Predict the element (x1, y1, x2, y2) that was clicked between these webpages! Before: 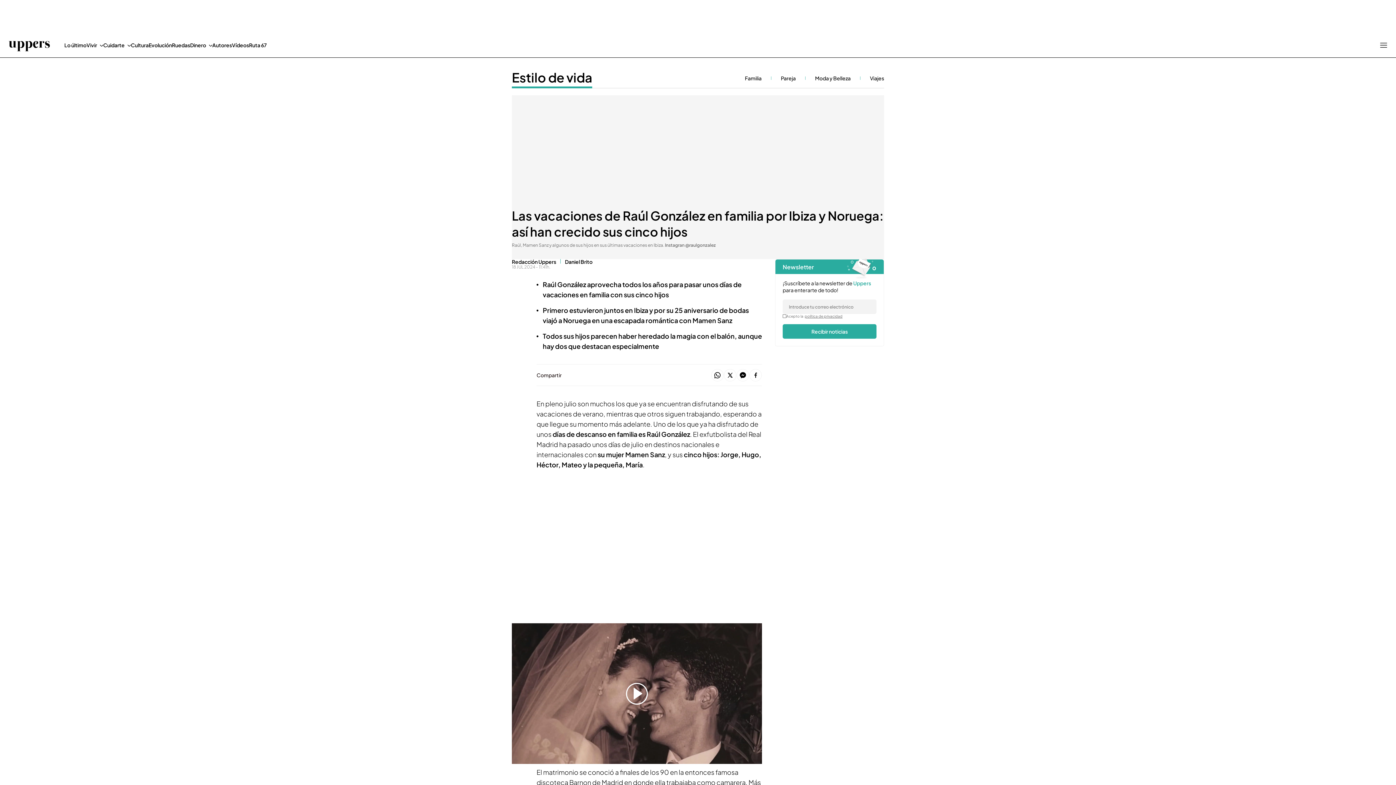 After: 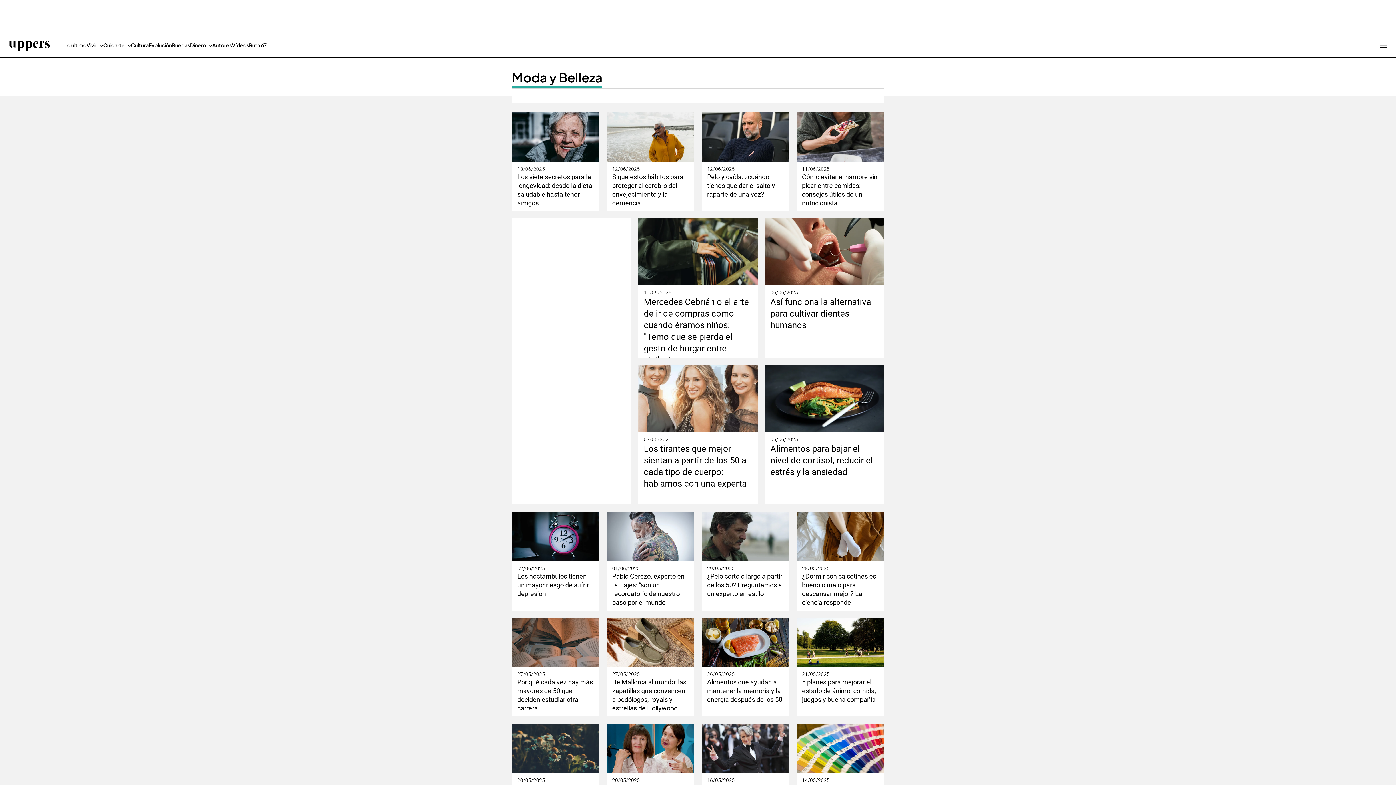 Action: bbox: (815, 74, 850, 81) label: Moda y Belleza